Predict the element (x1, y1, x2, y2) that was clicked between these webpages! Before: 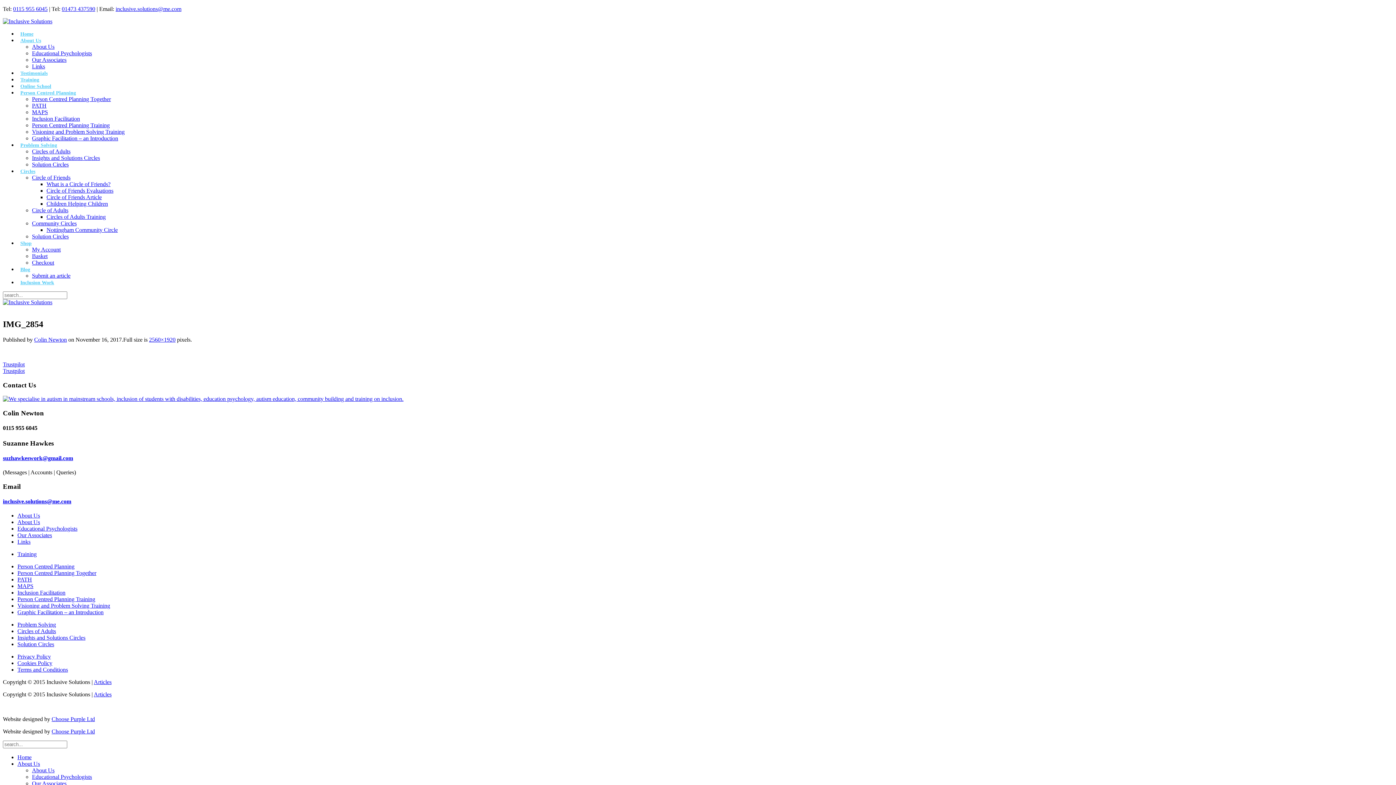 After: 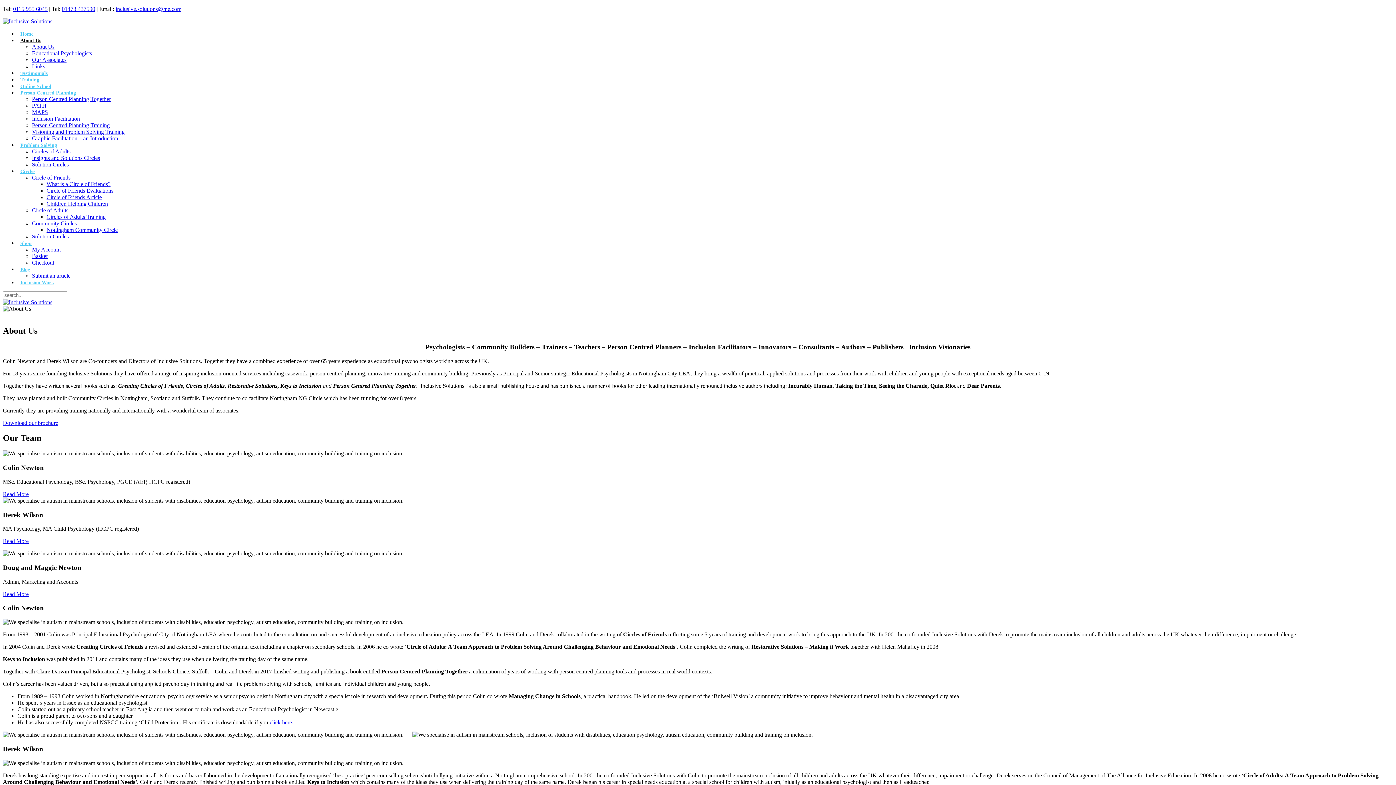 Action: bbox: (17, 761, 40, 767) label: About Us